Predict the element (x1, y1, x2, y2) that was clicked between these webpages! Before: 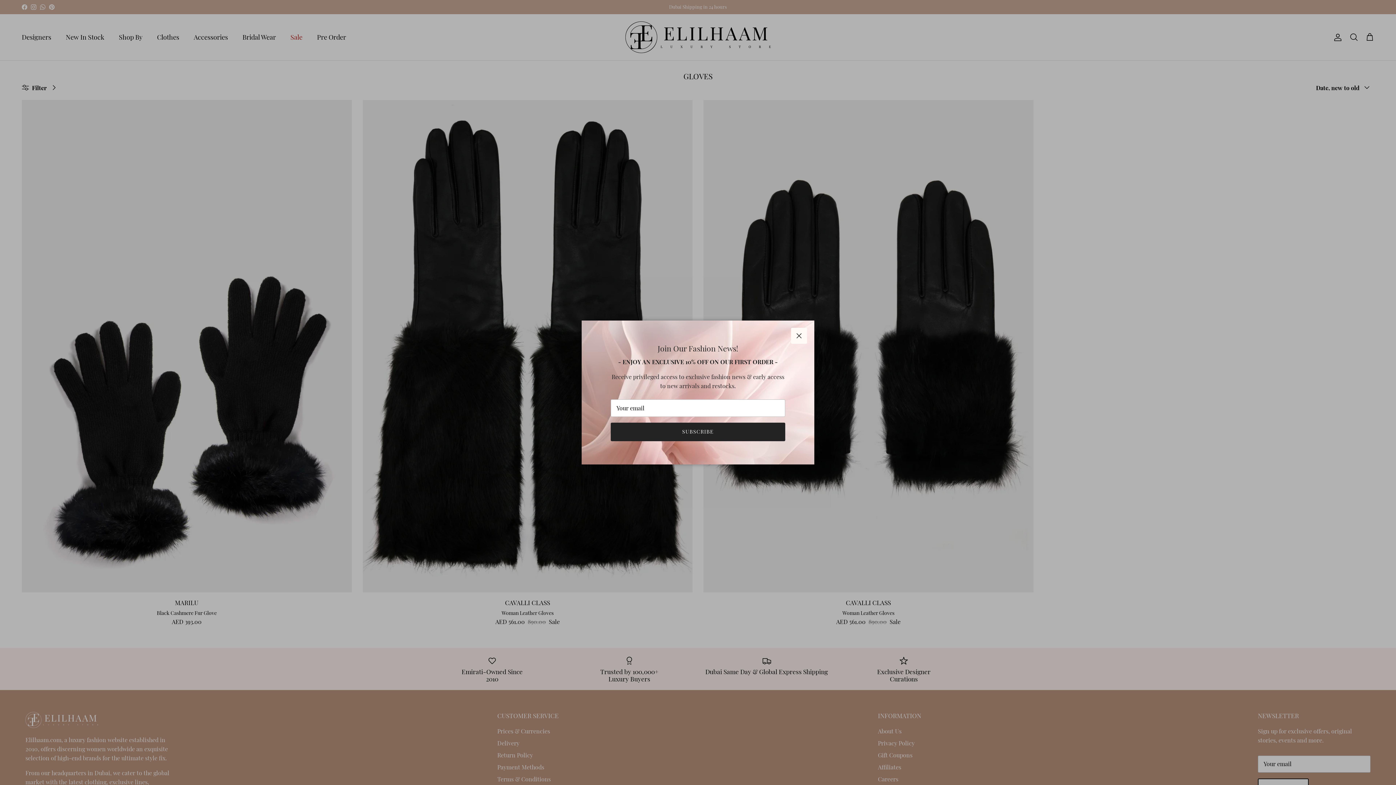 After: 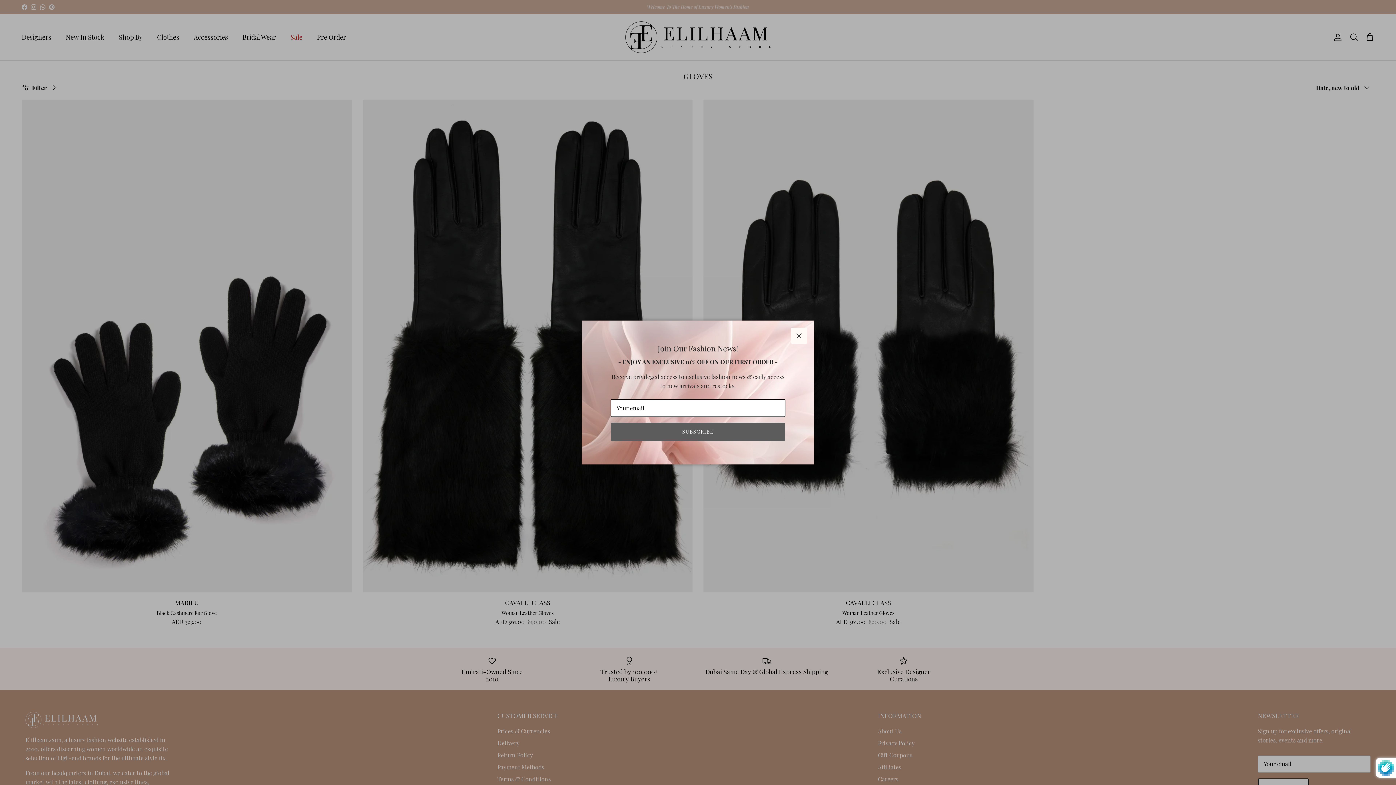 Action: label: SUBSCRIBE bbox: (610, 422, 785, 441)